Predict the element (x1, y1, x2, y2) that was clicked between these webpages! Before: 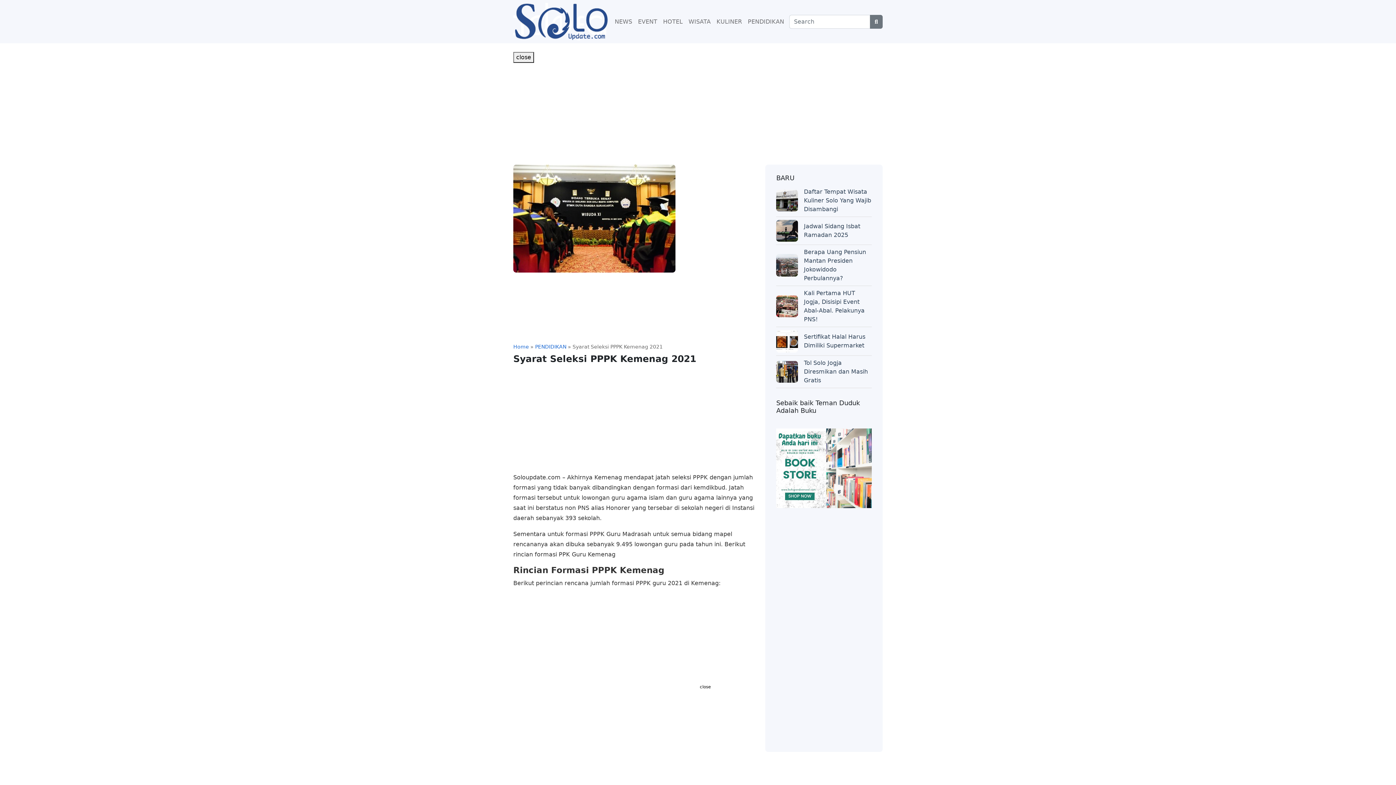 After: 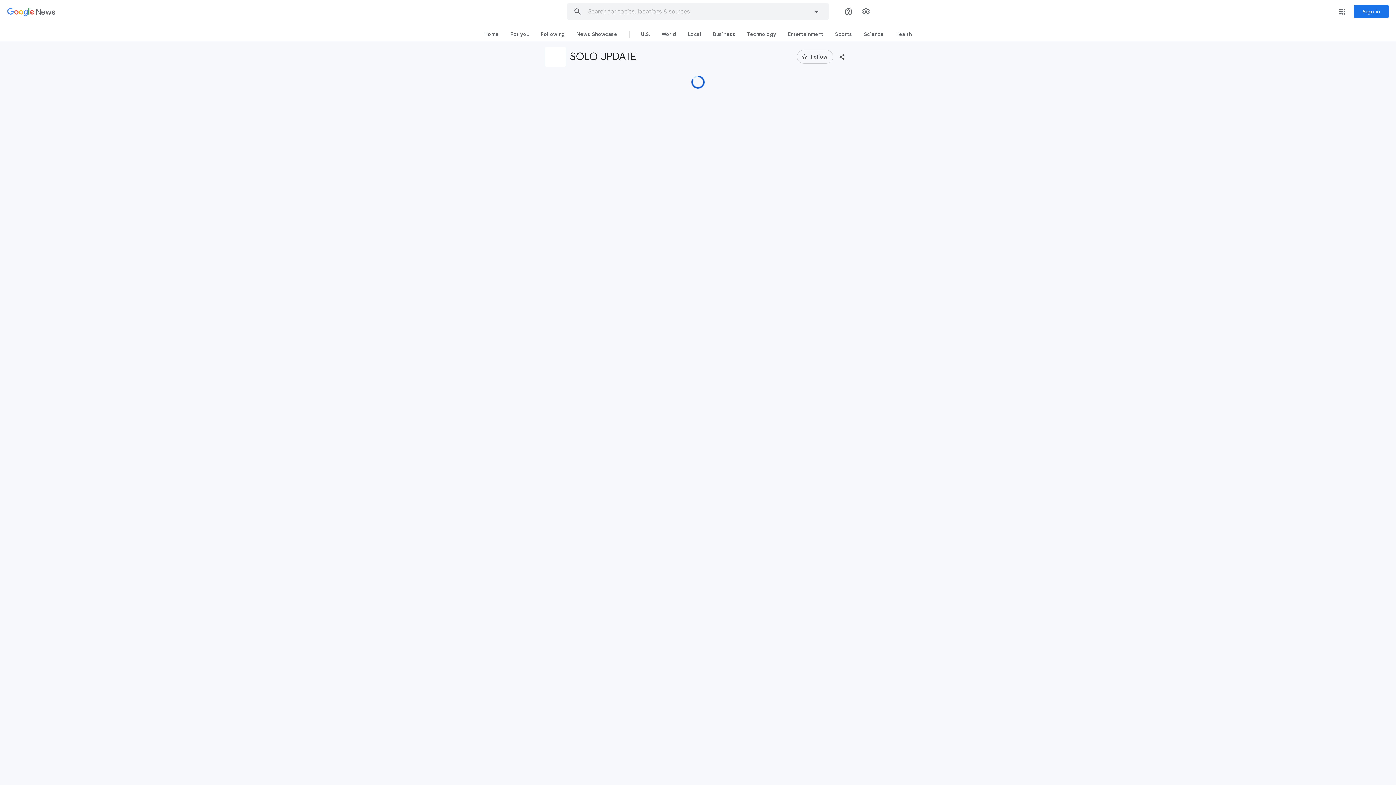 Action: bbox: (612, 14, 635, 28) label: NEWS